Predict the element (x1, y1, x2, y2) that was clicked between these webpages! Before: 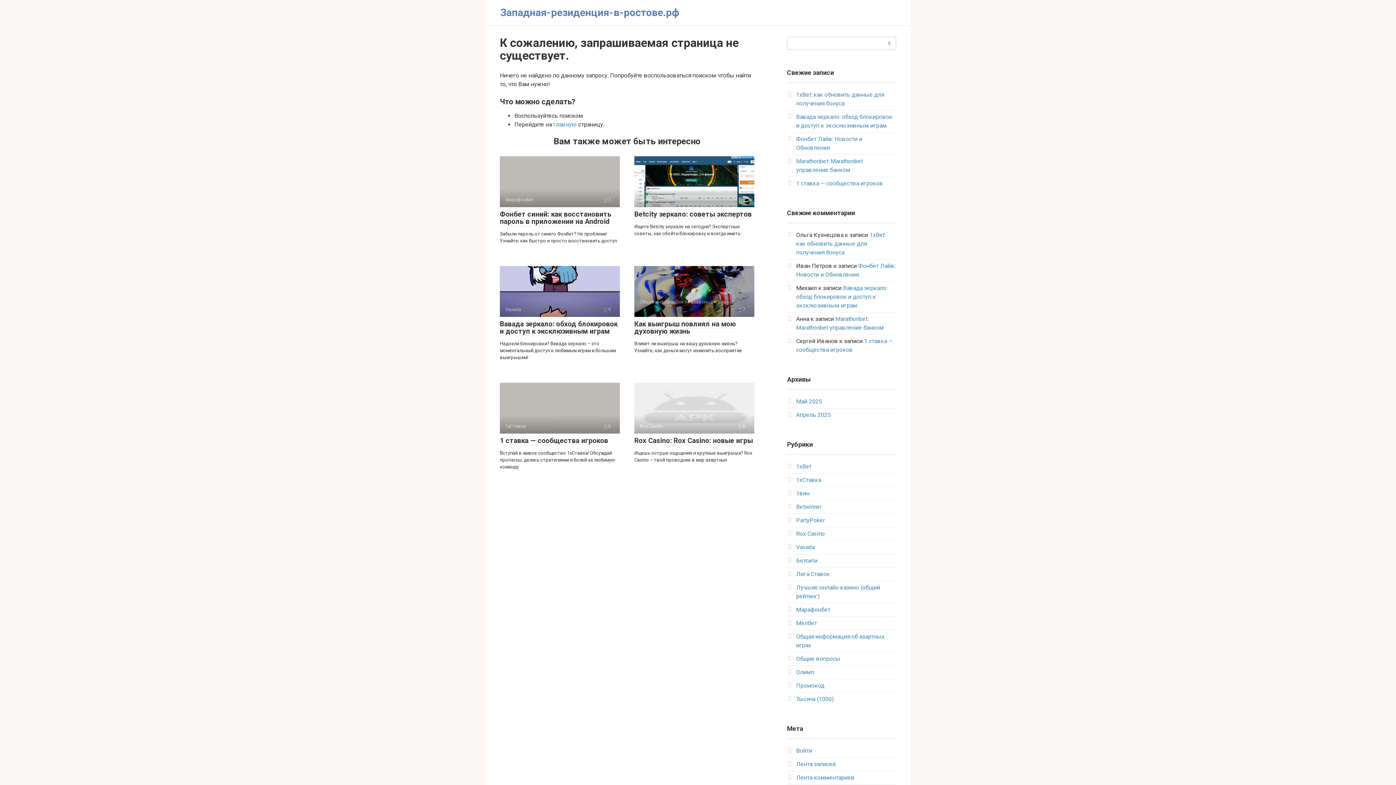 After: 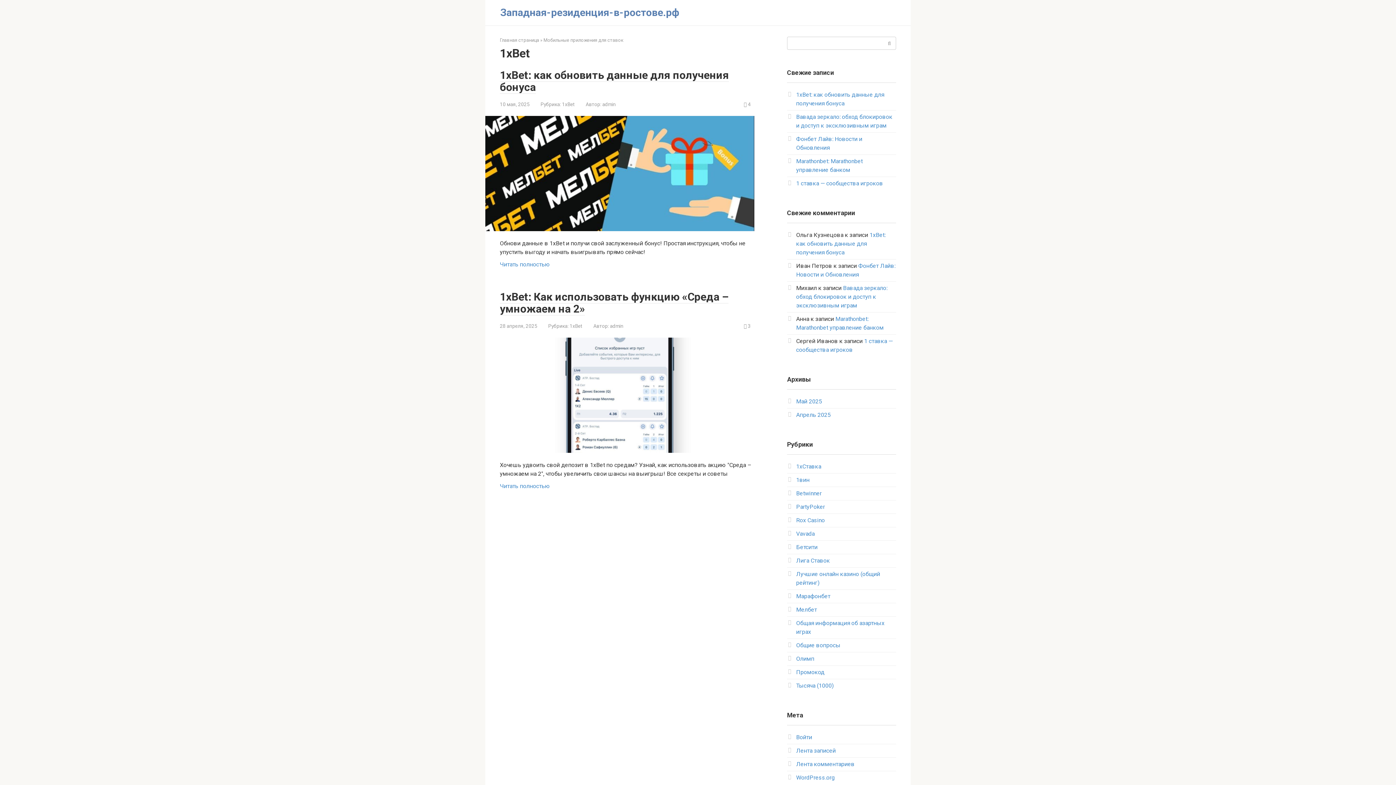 Action: label: 1xBet bbox: (796, 463, 811, 470)